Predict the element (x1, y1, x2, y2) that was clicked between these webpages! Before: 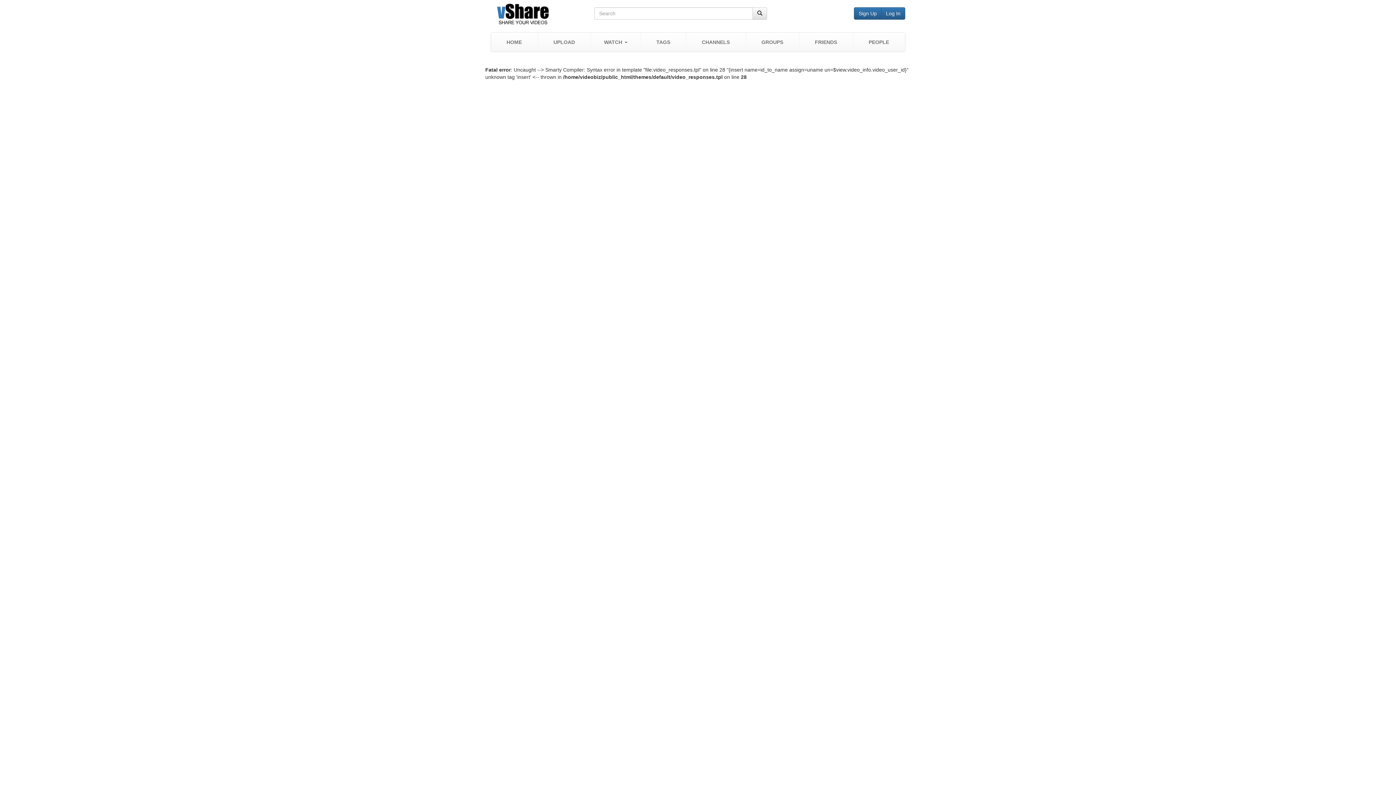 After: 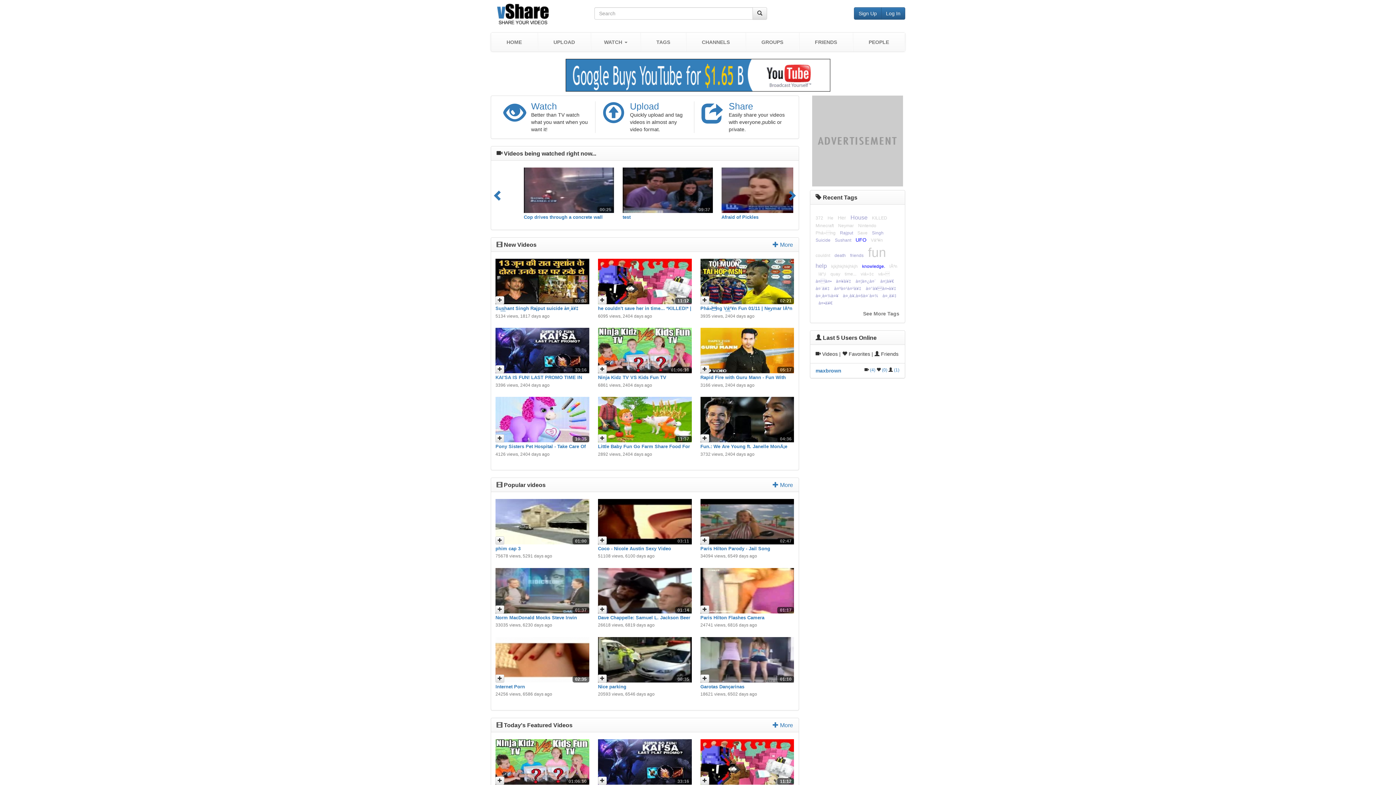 Action: label: HOME bbox: (491, 32, 537, 51)